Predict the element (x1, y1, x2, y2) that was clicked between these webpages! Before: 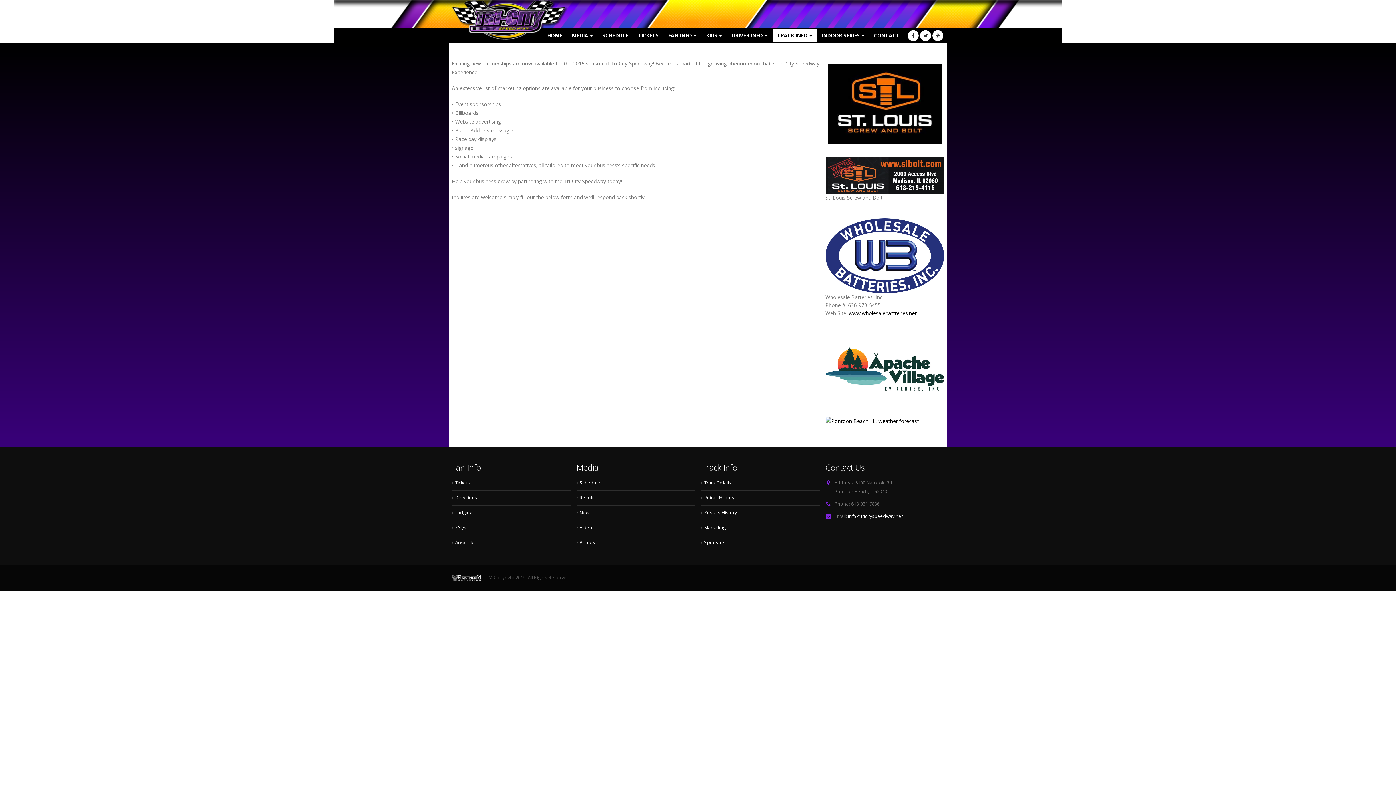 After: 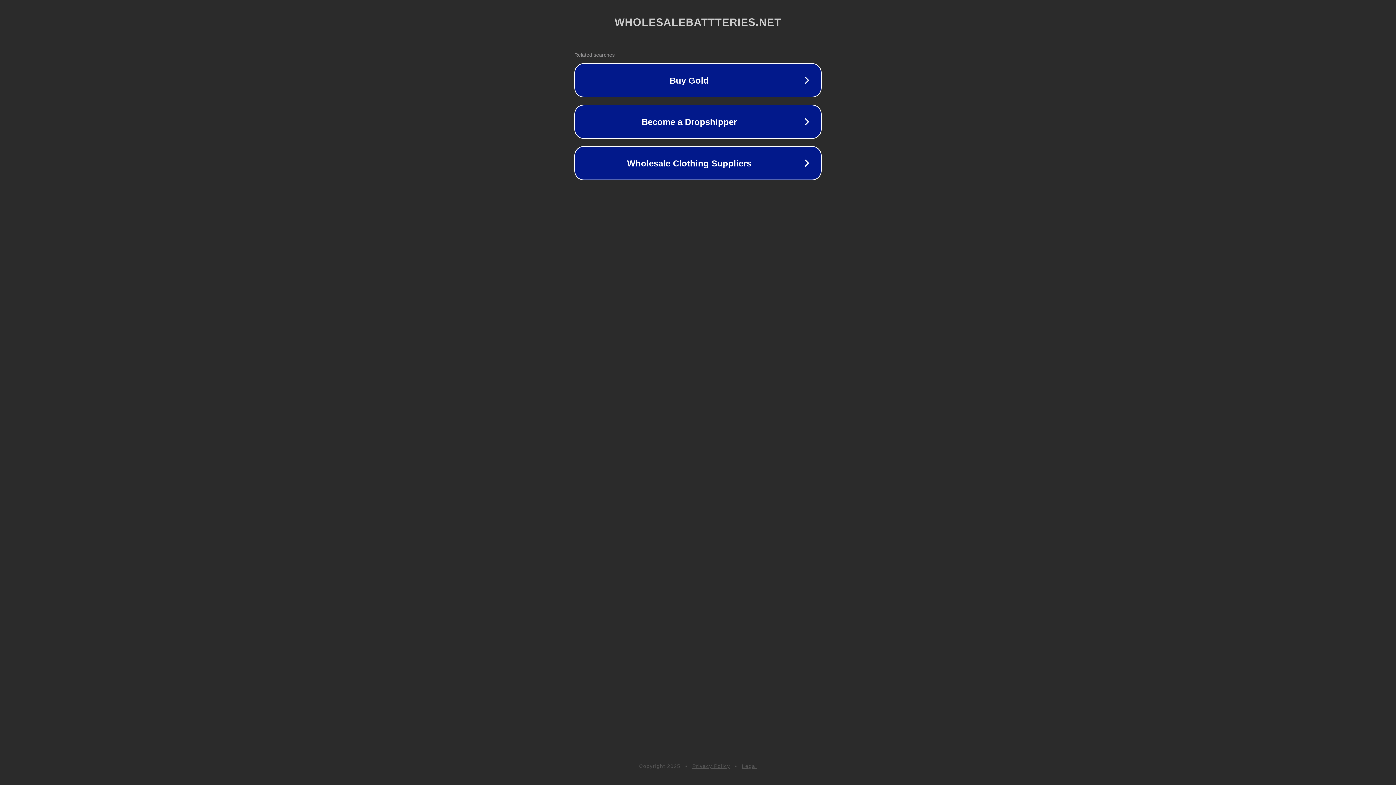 Action: bbox: (848, 309, 916, 316) label: www.wholesalebattteries.net